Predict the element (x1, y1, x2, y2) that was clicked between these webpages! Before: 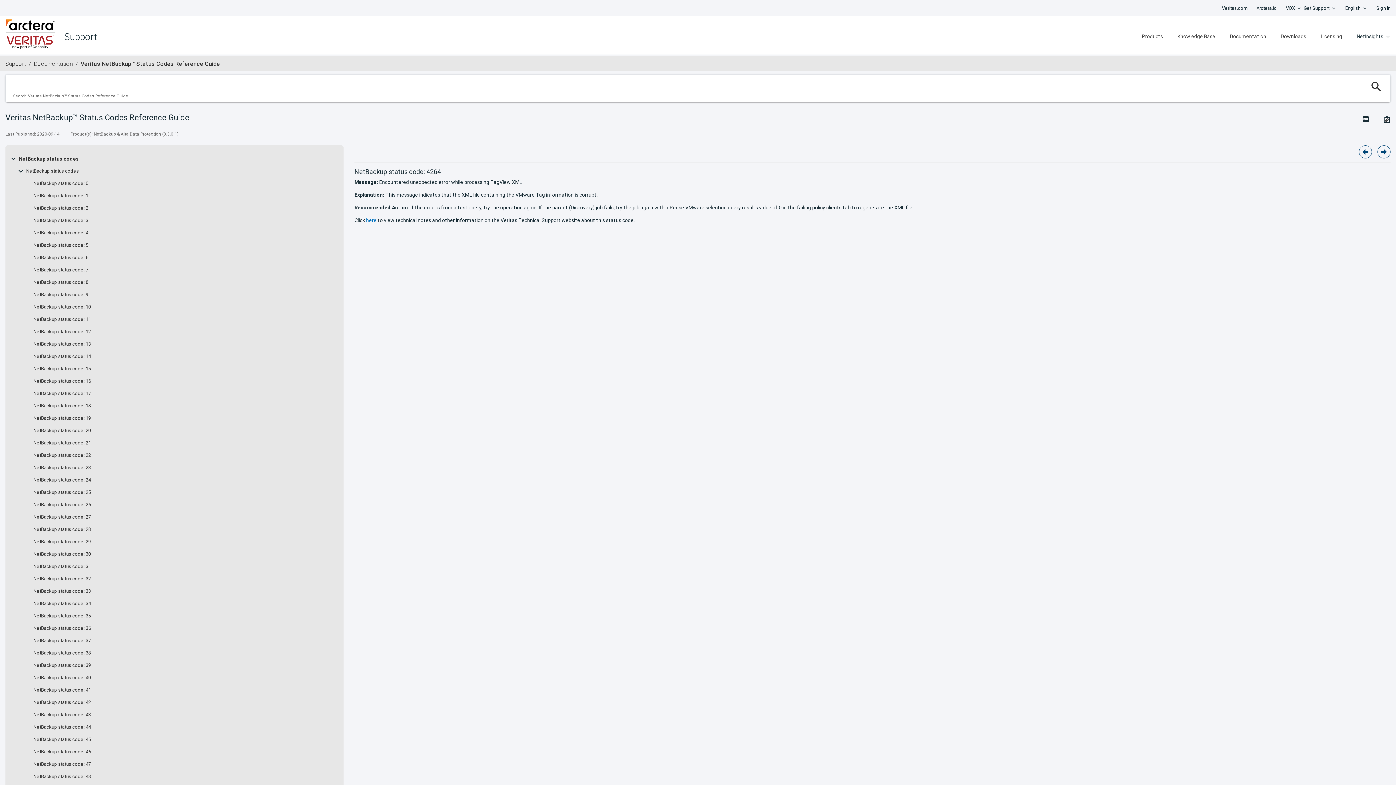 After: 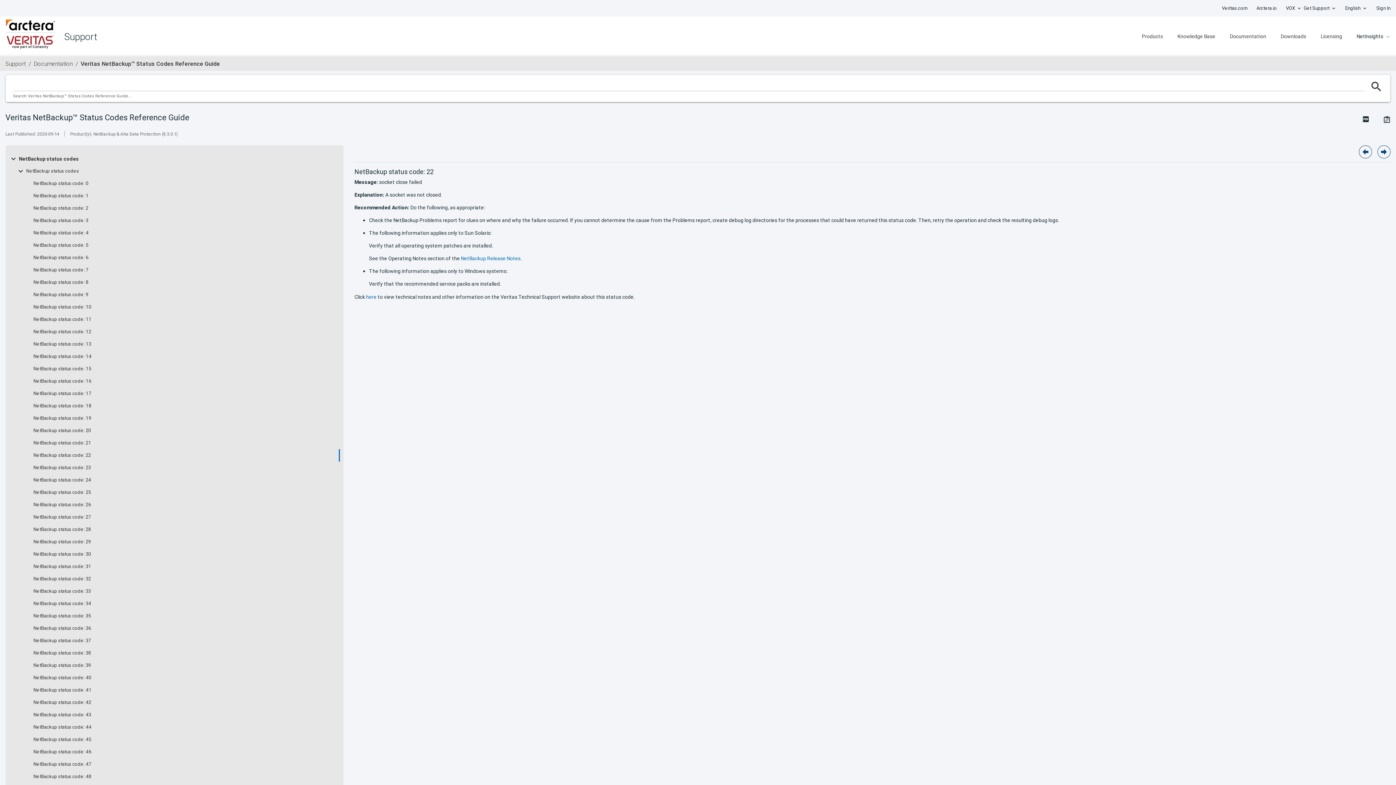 Action: bbox: (33, 452, 90, 458) label: NetBackup status code: 22